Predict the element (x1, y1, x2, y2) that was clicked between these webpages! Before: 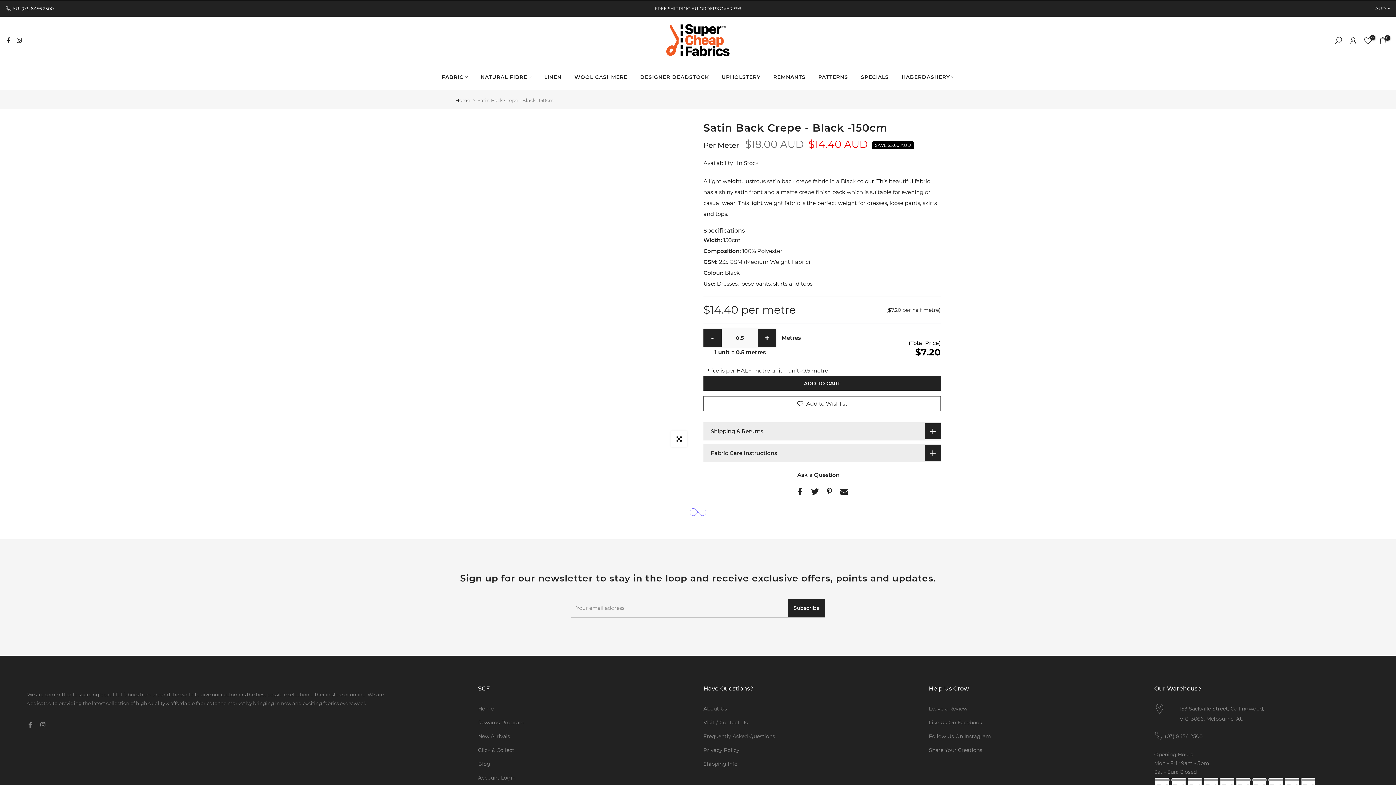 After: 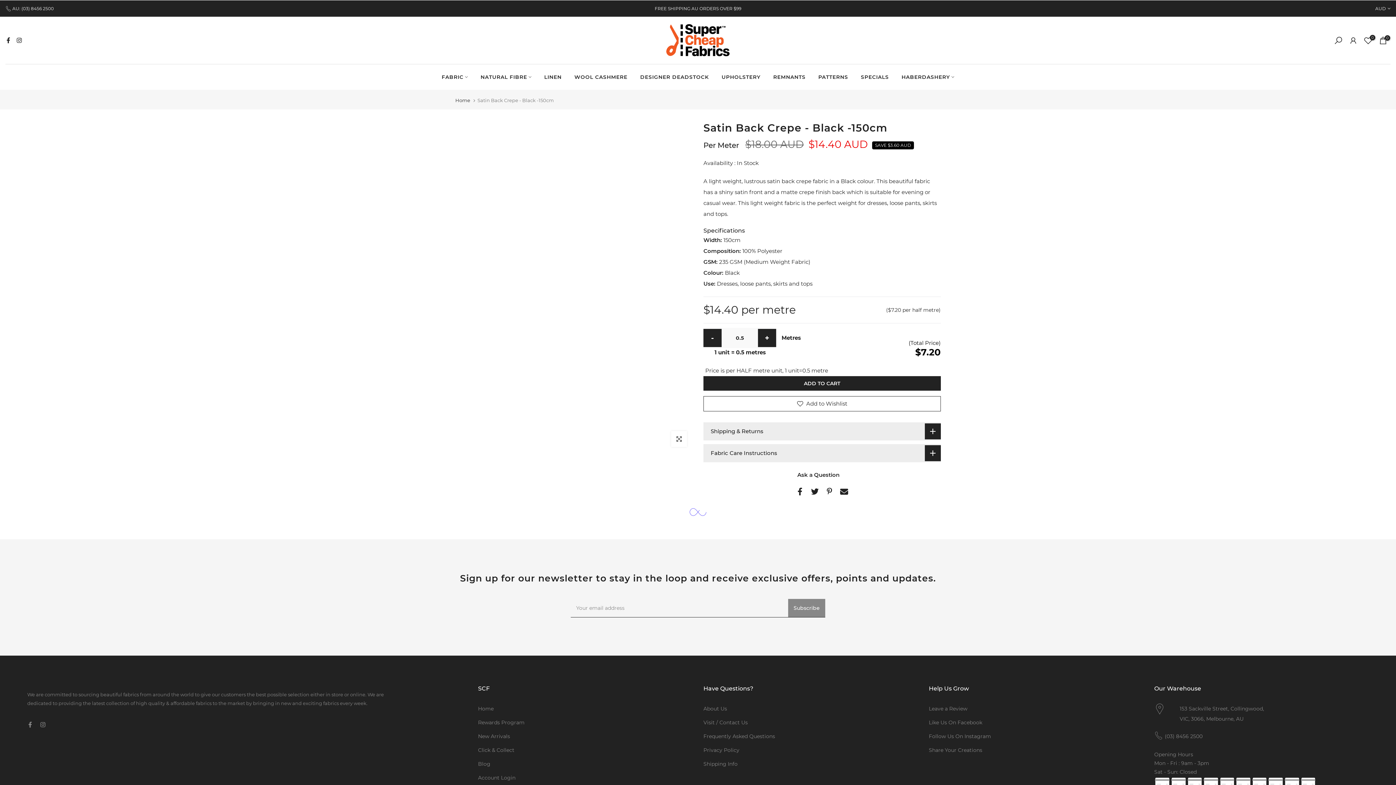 Action: bbox: (788, 599, 825, 617) label: Subscribe